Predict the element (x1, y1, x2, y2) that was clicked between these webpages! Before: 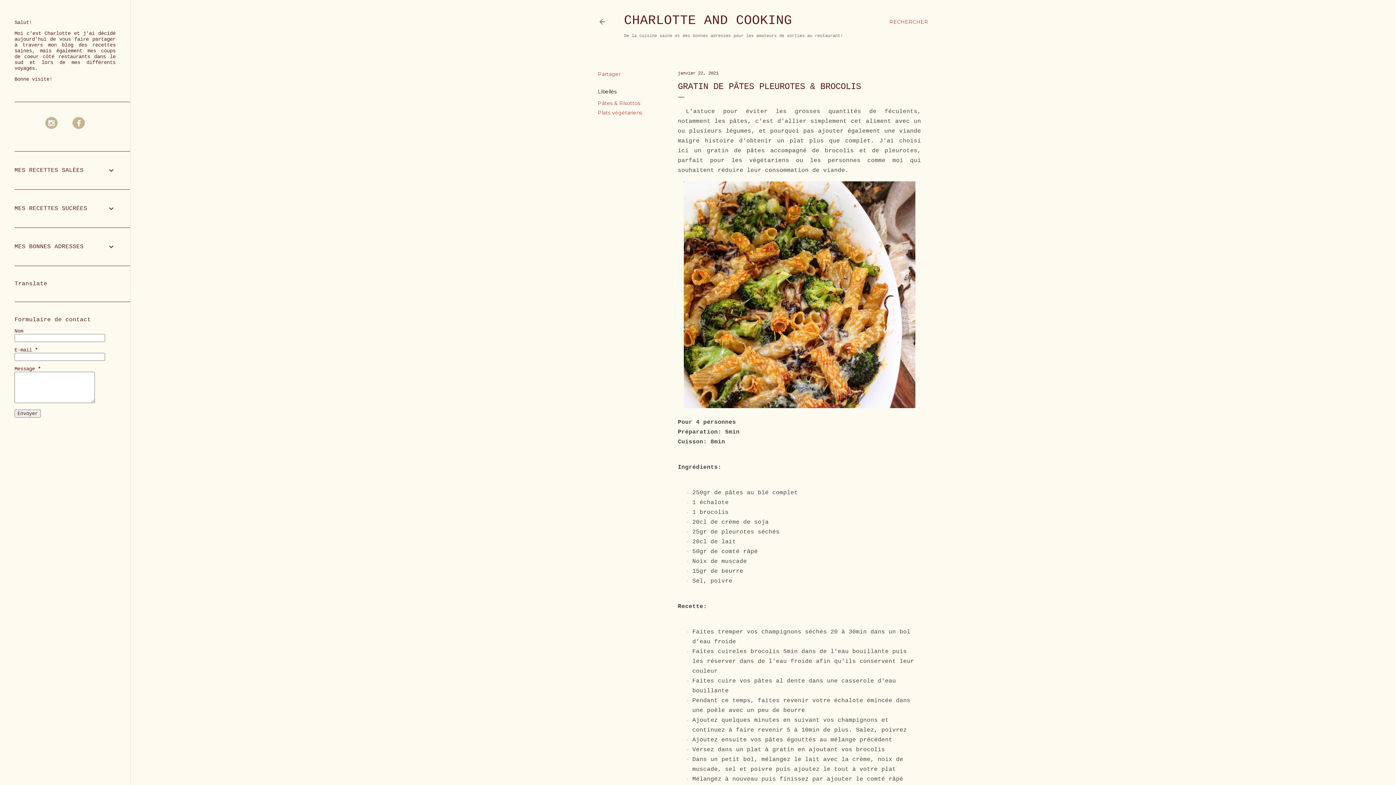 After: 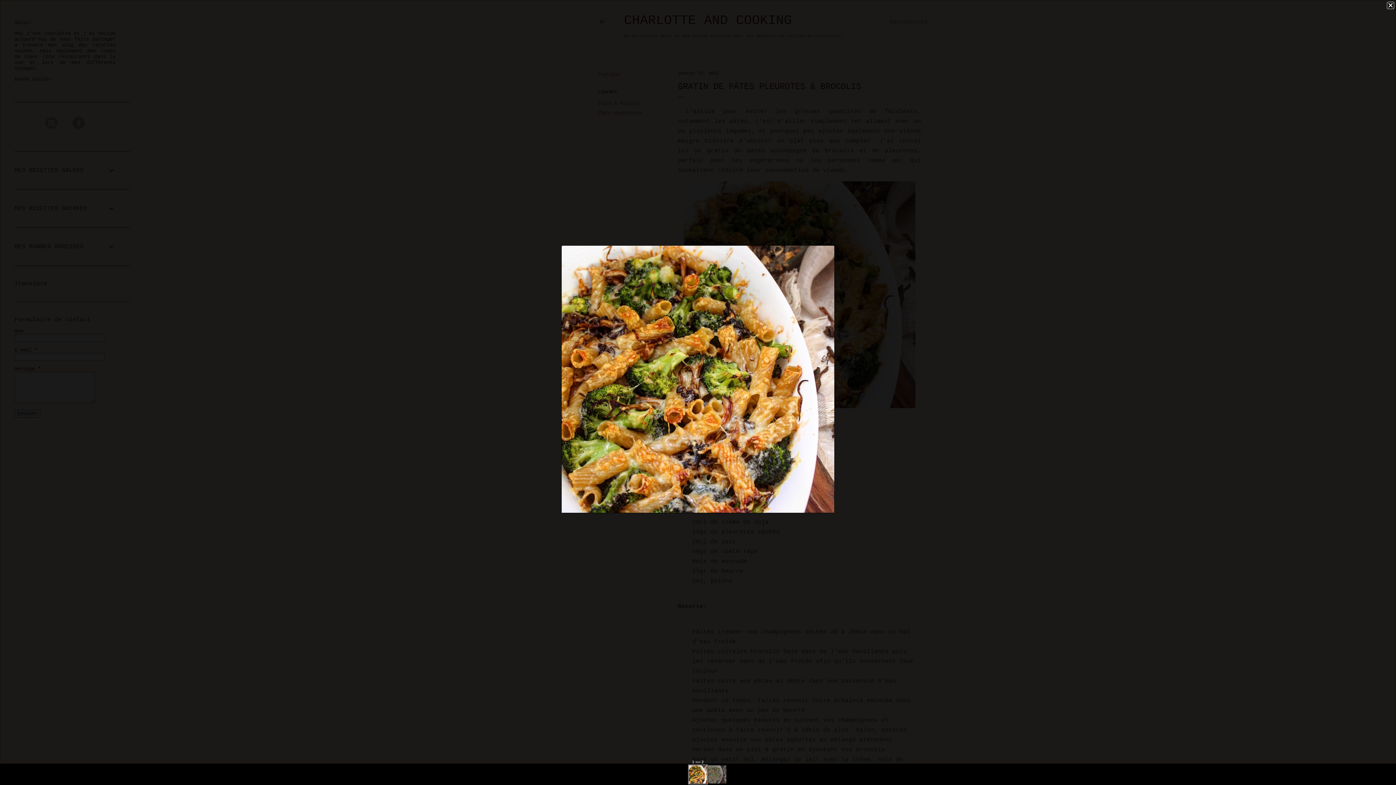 Action: bbox: (683, 181, 915, 412)